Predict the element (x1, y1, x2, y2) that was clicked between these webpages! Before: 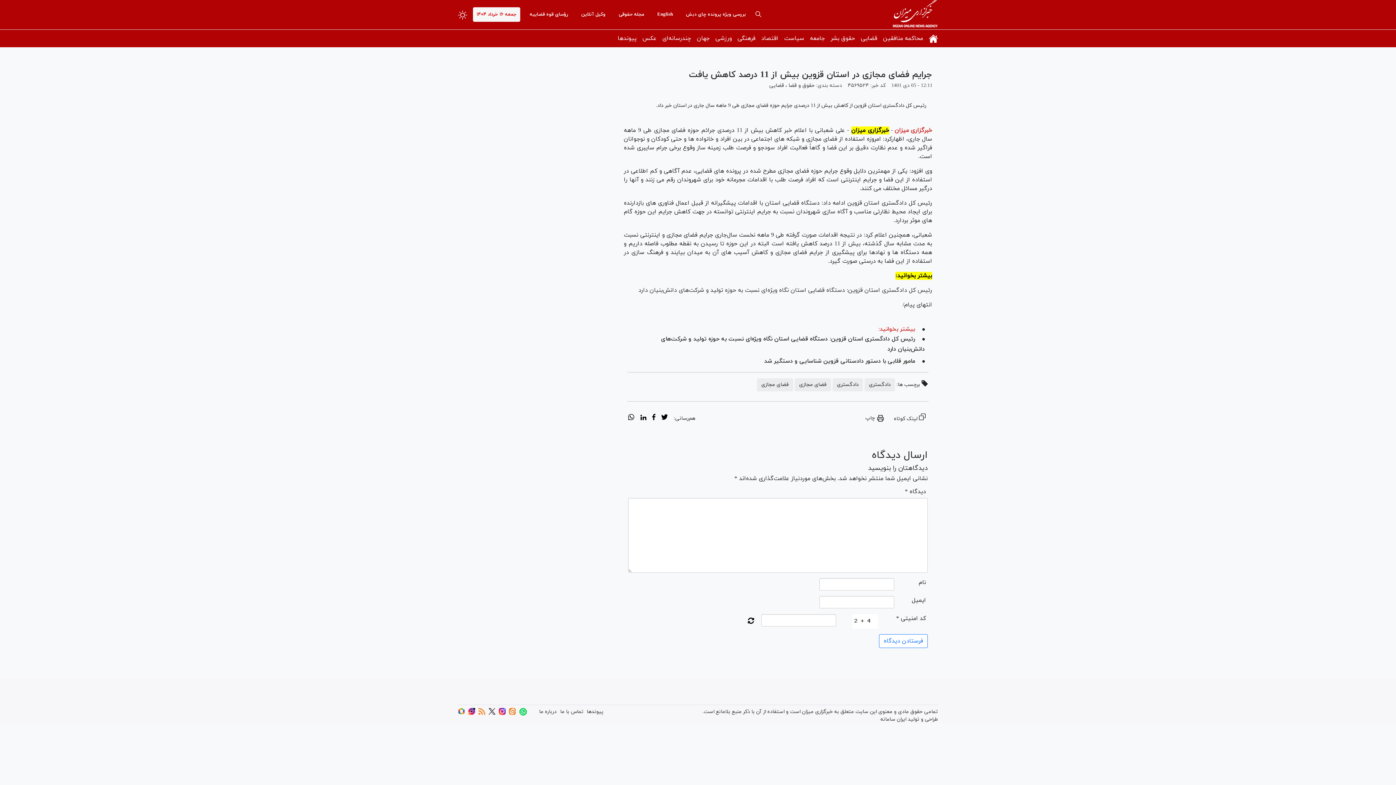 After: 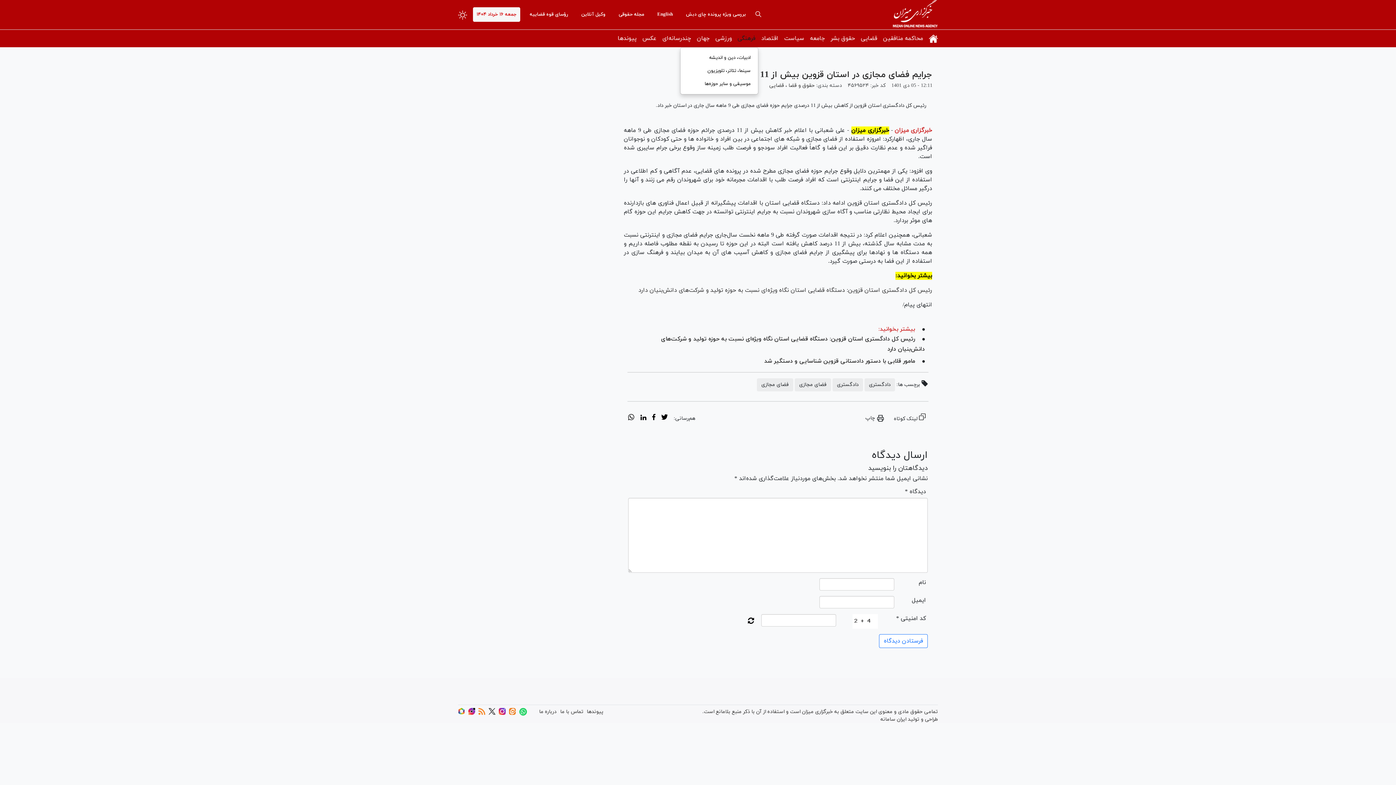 Action: bbox: (734, 29, 758, 47) label: فرهنگی